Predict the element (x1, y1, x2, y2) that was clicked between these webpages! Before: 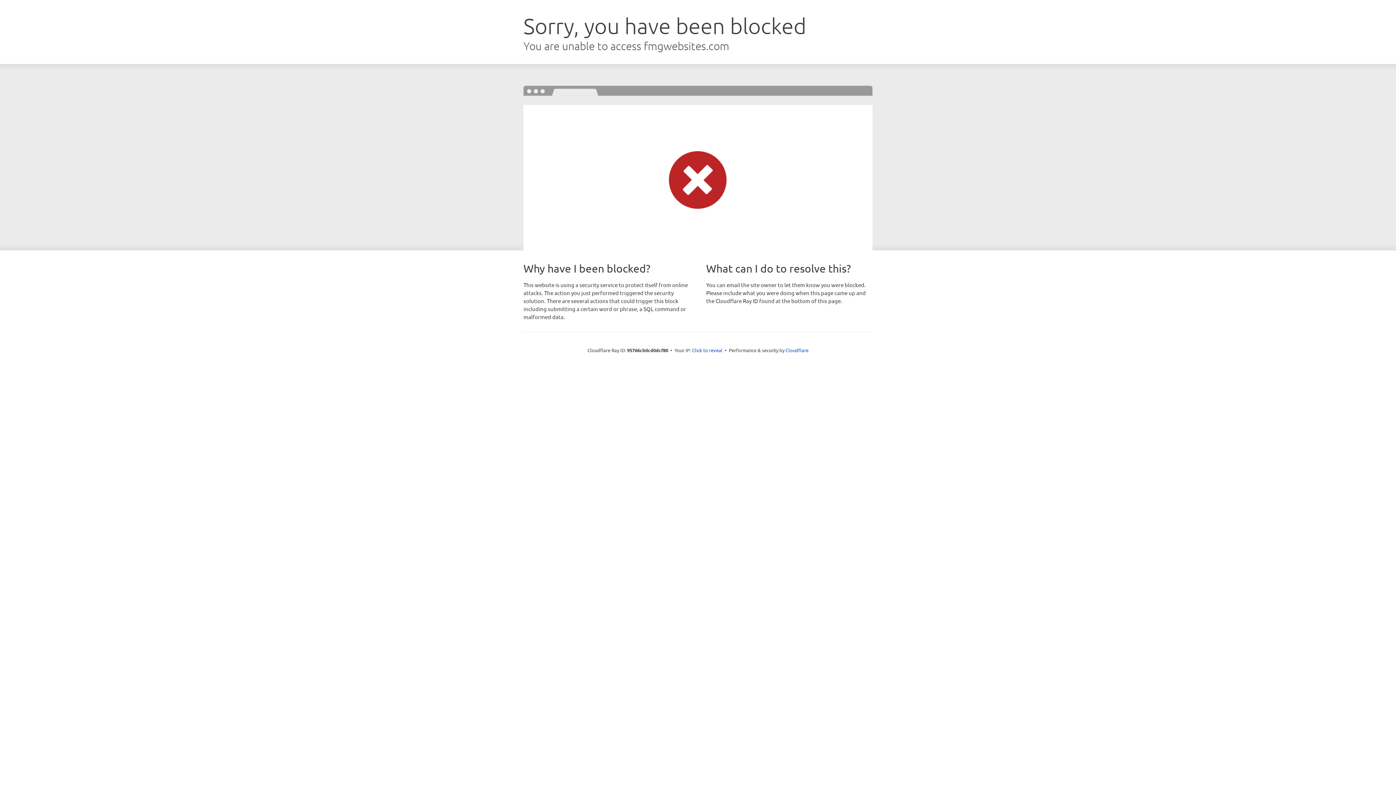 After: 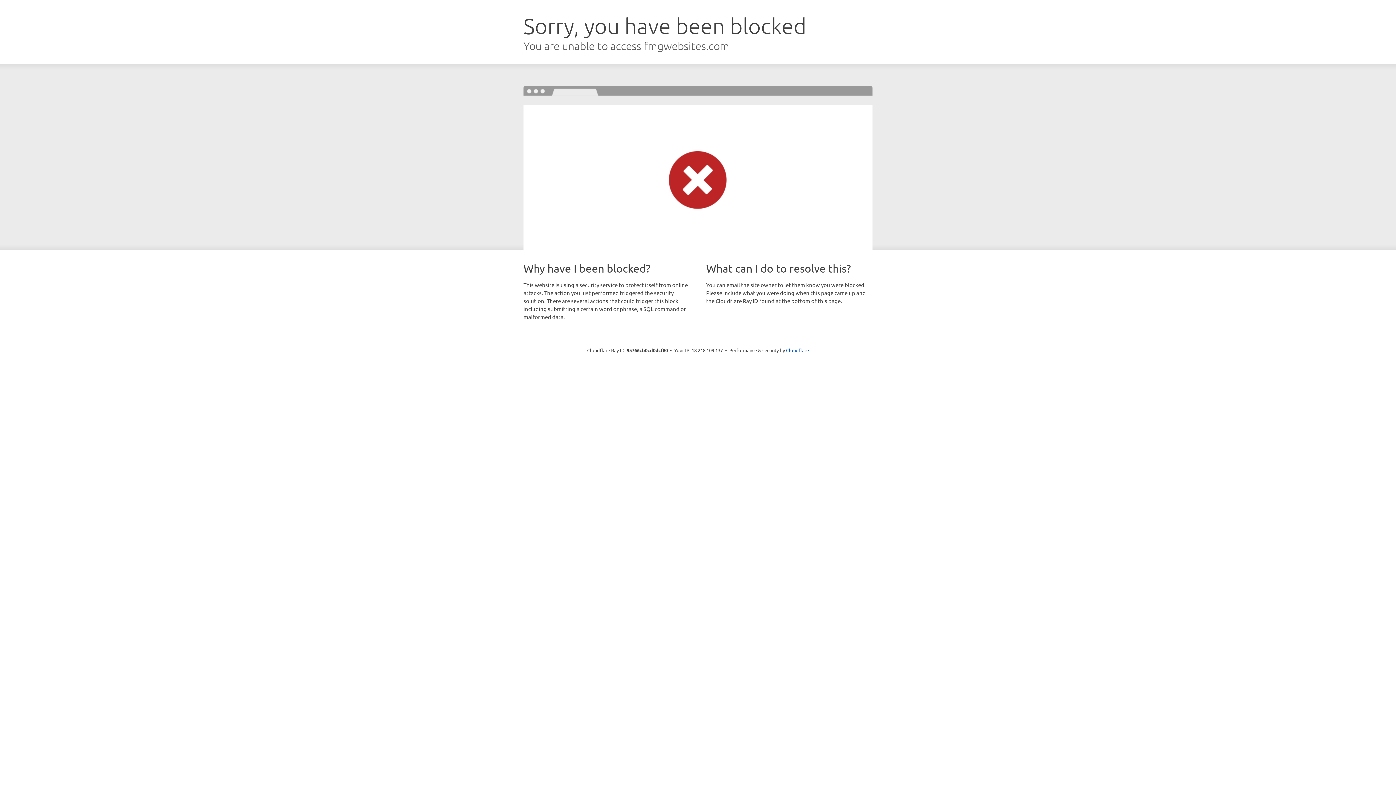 Action: bbox: (692, 346, 722, 353) label: Click to reveal